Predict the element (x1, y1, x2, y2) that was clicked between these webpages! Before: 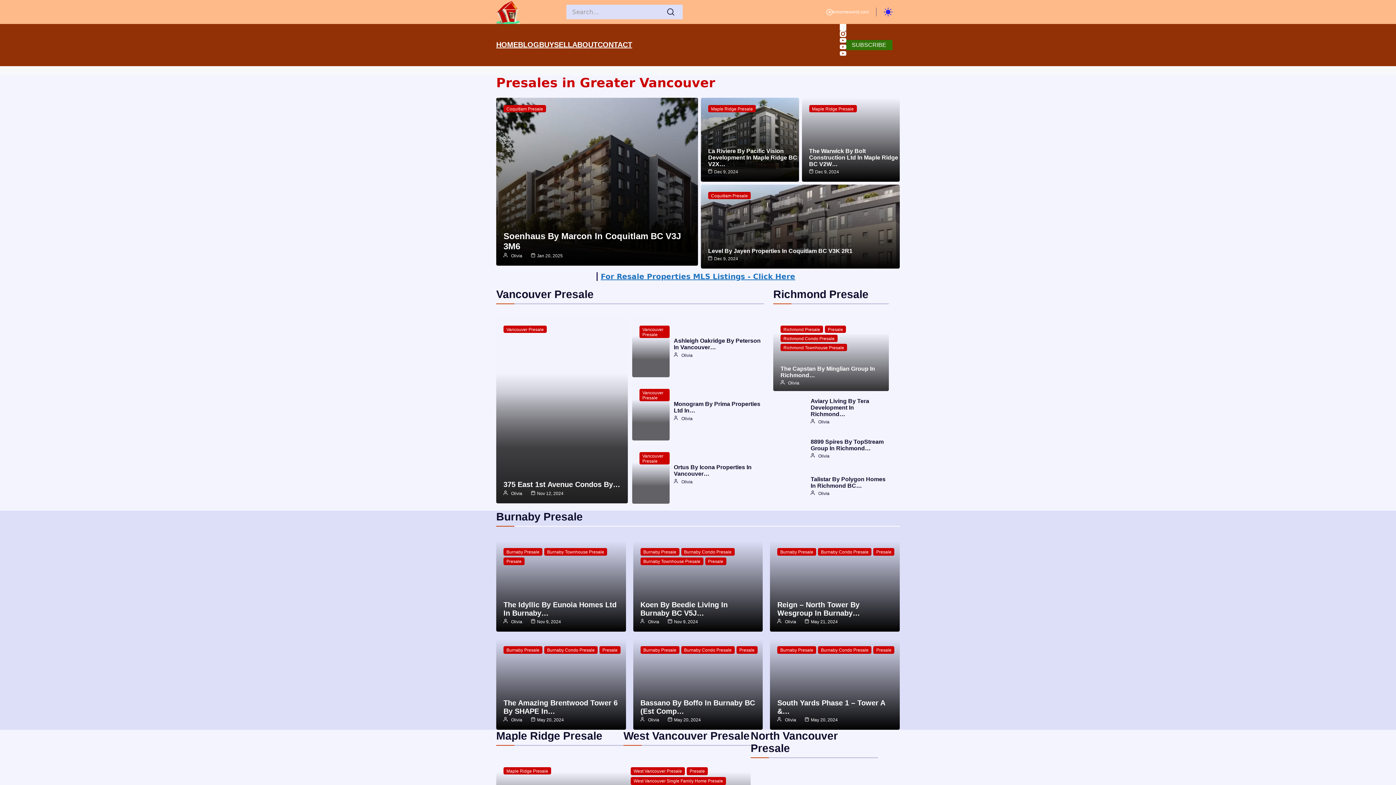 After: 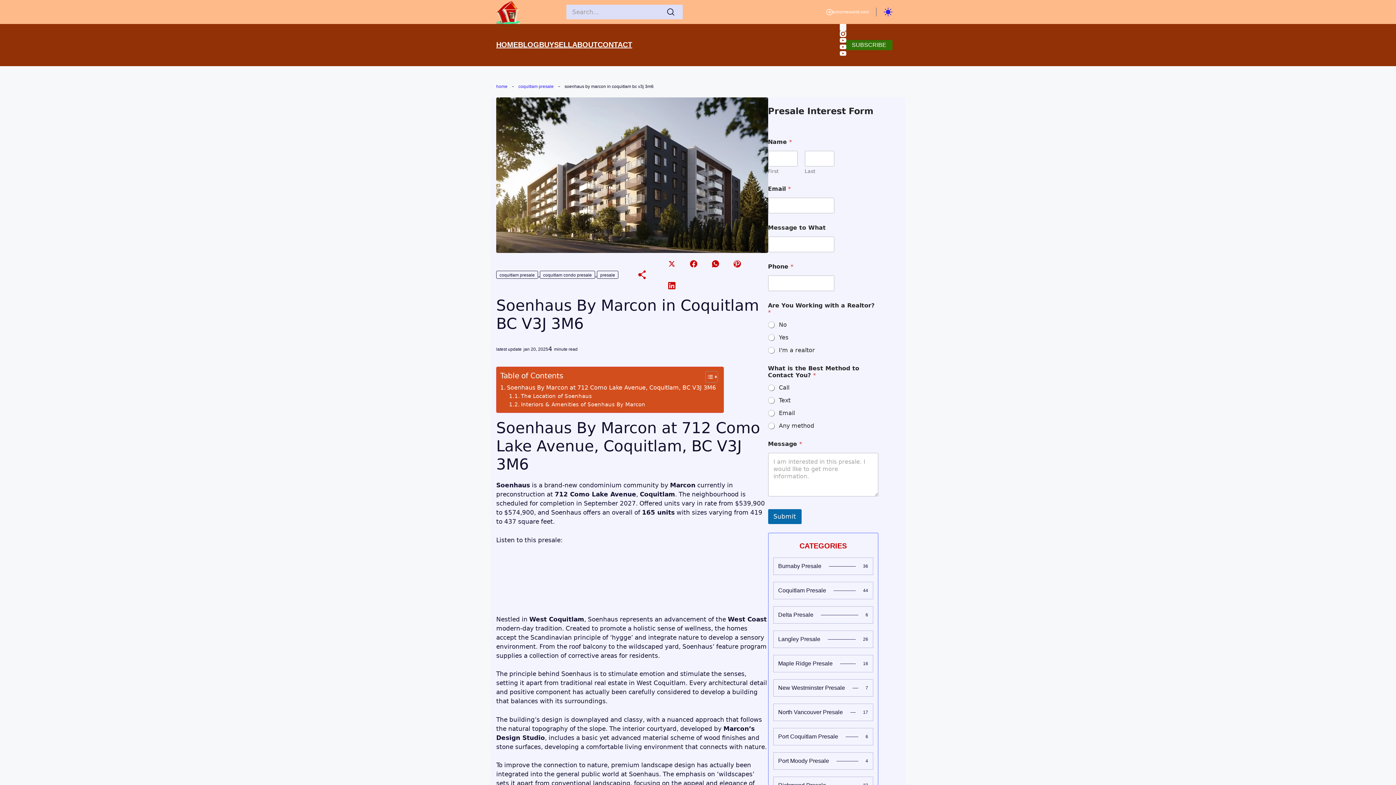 Action: bbox: (496, 97, 698, 265)